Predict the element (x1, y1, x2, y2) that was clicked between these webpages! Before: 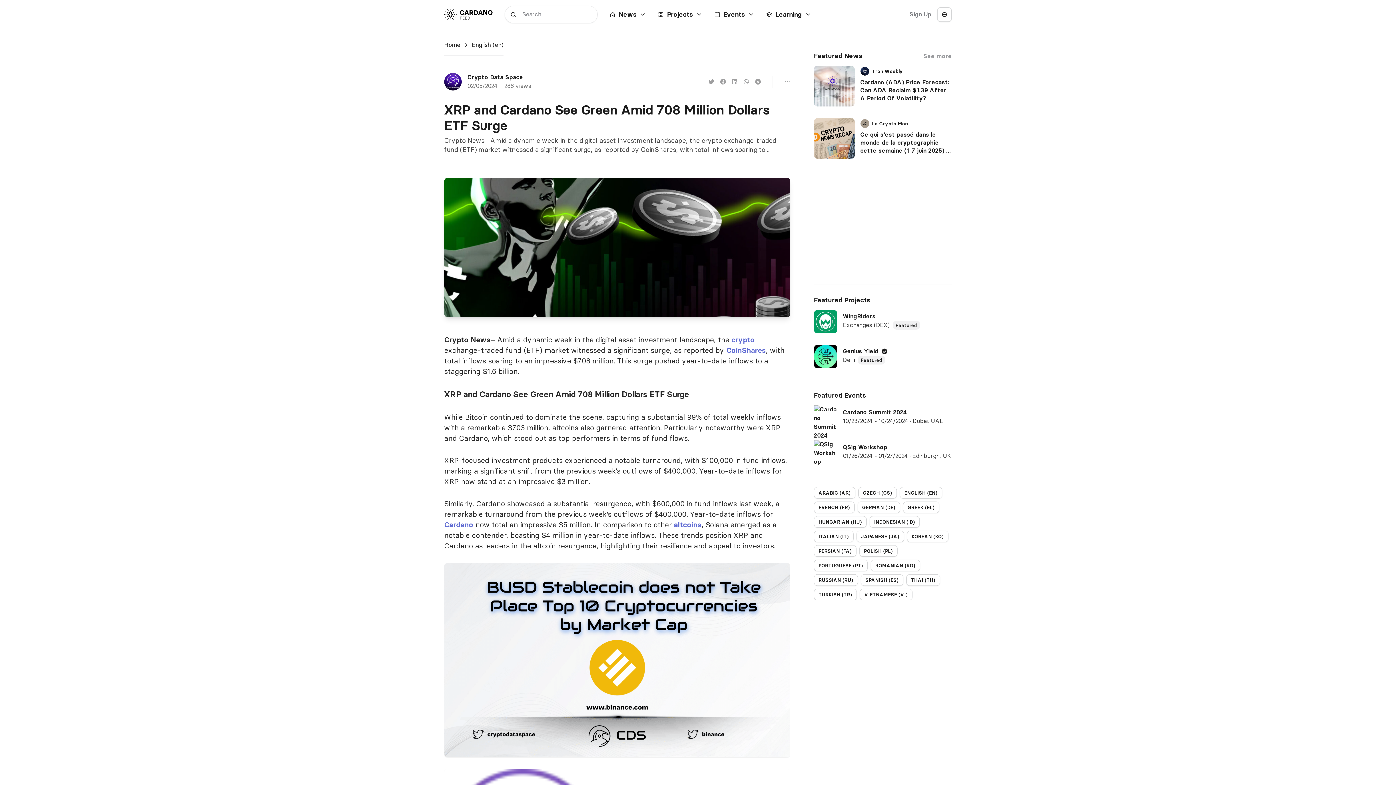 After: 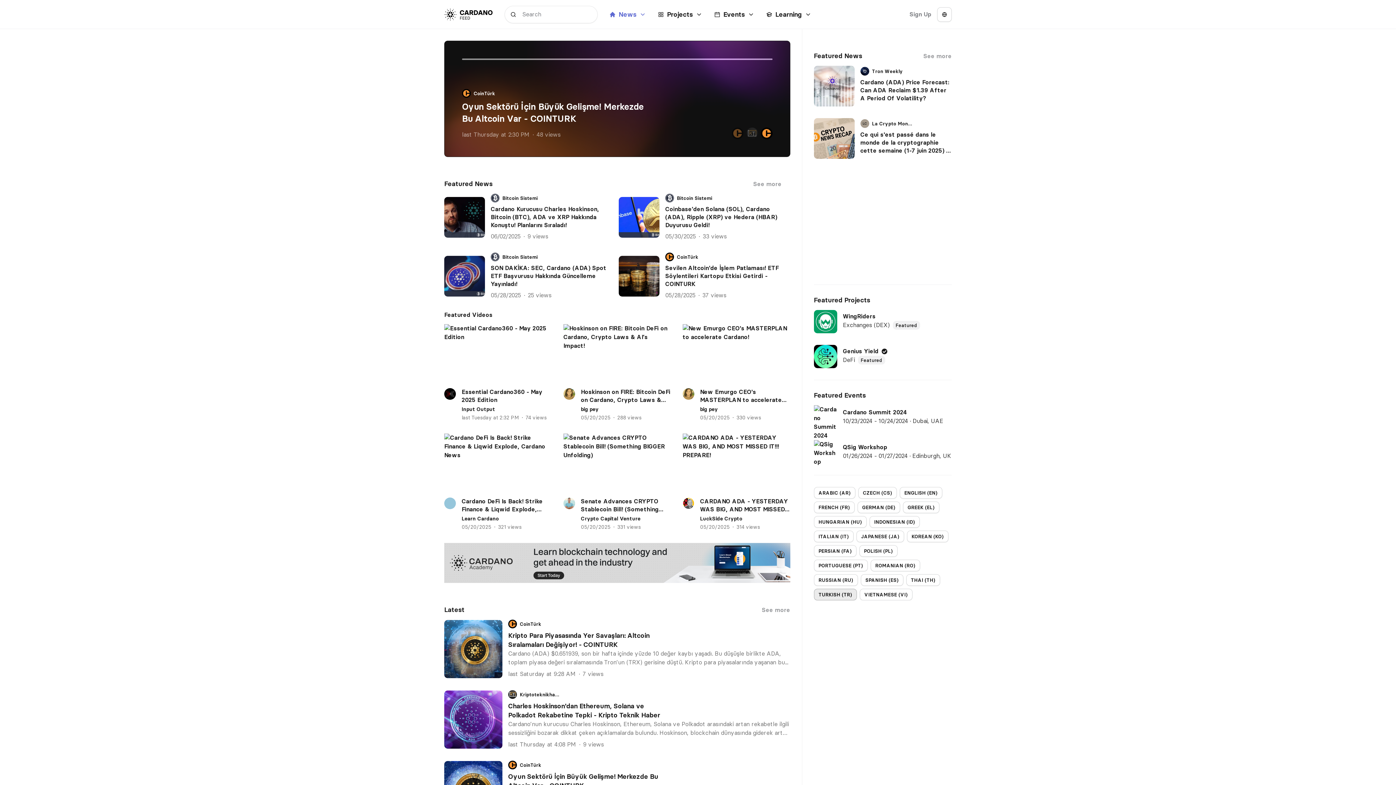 Action: label: TURKISH (TR) bbox: (814, 589, 856, 600)